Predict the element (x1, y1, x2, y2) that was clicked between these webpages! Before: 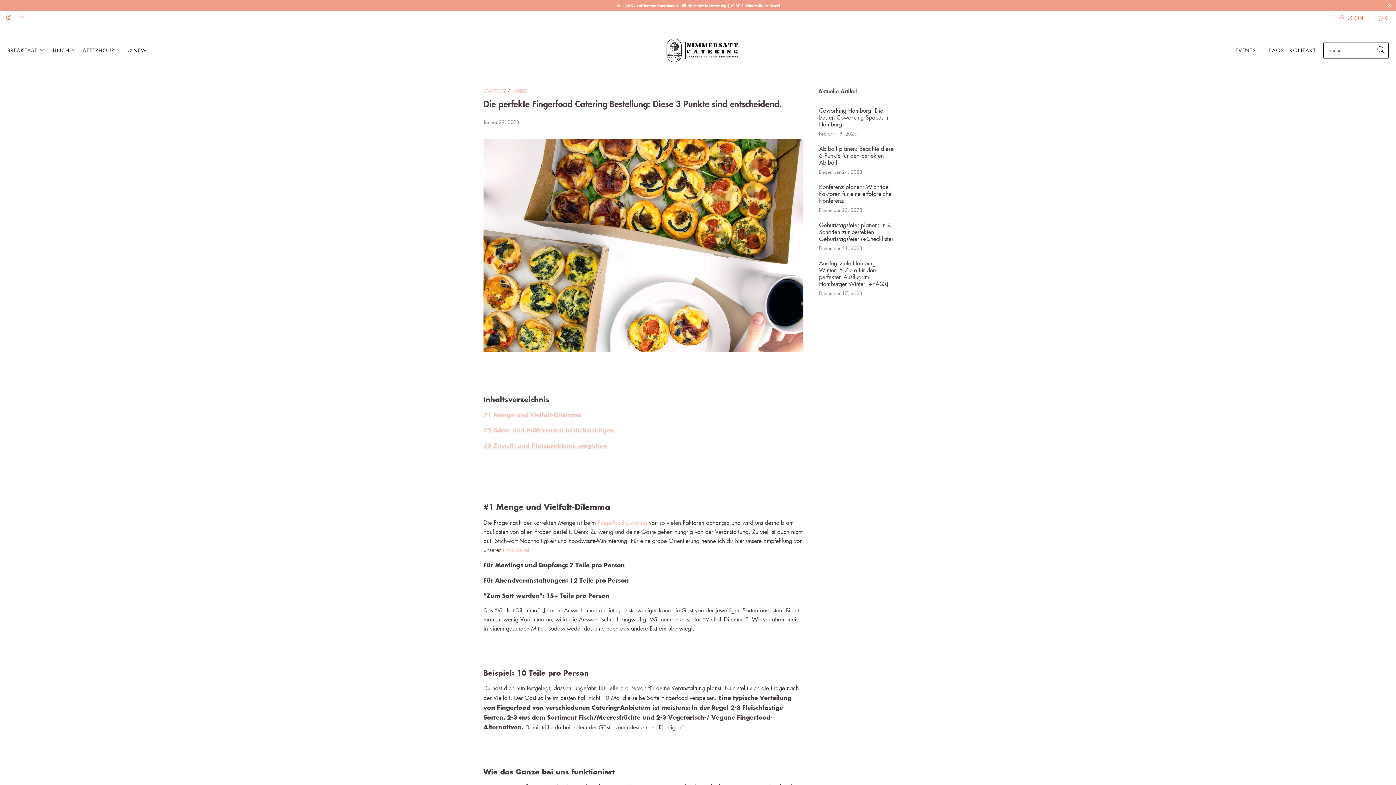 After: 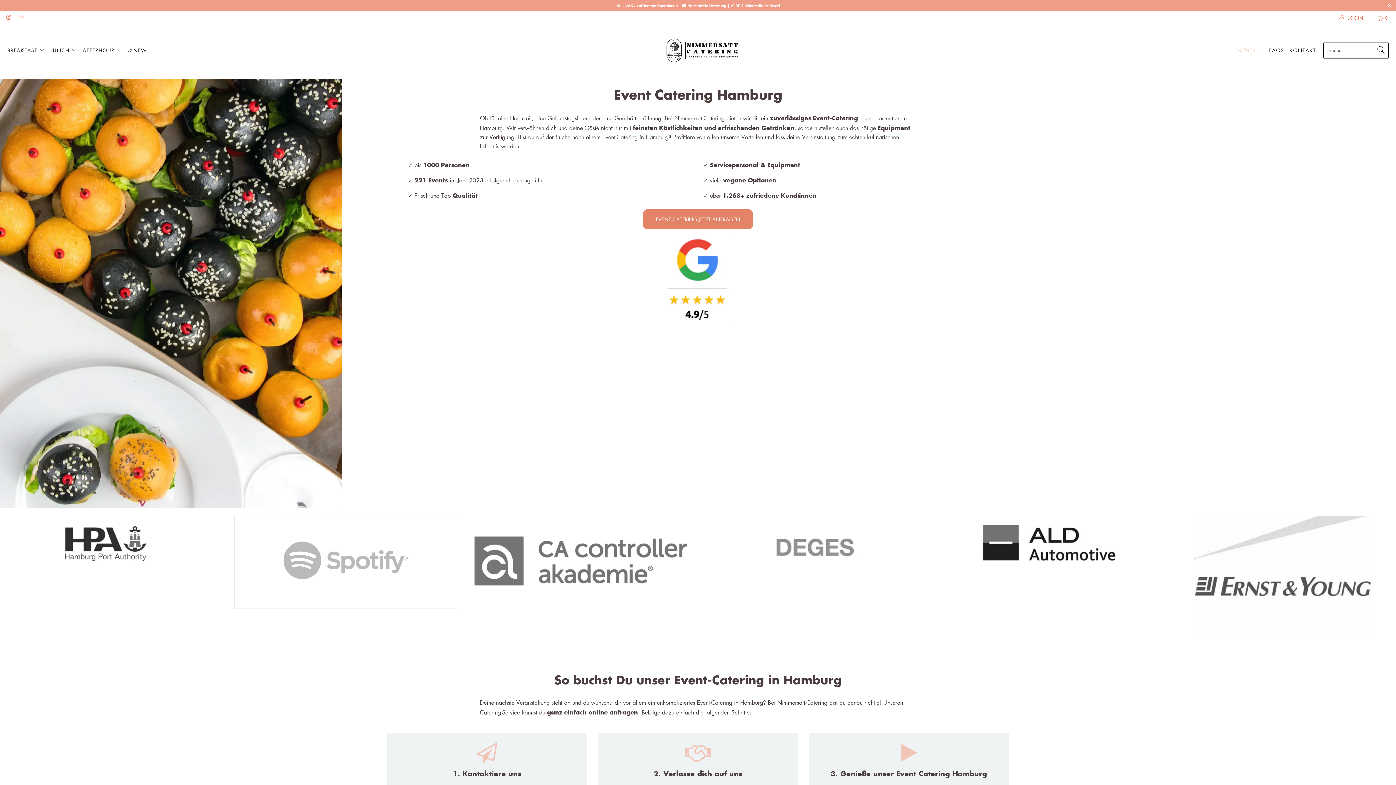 Action: label: EVENTS  bbox: (1235, 41, 1264, 59)